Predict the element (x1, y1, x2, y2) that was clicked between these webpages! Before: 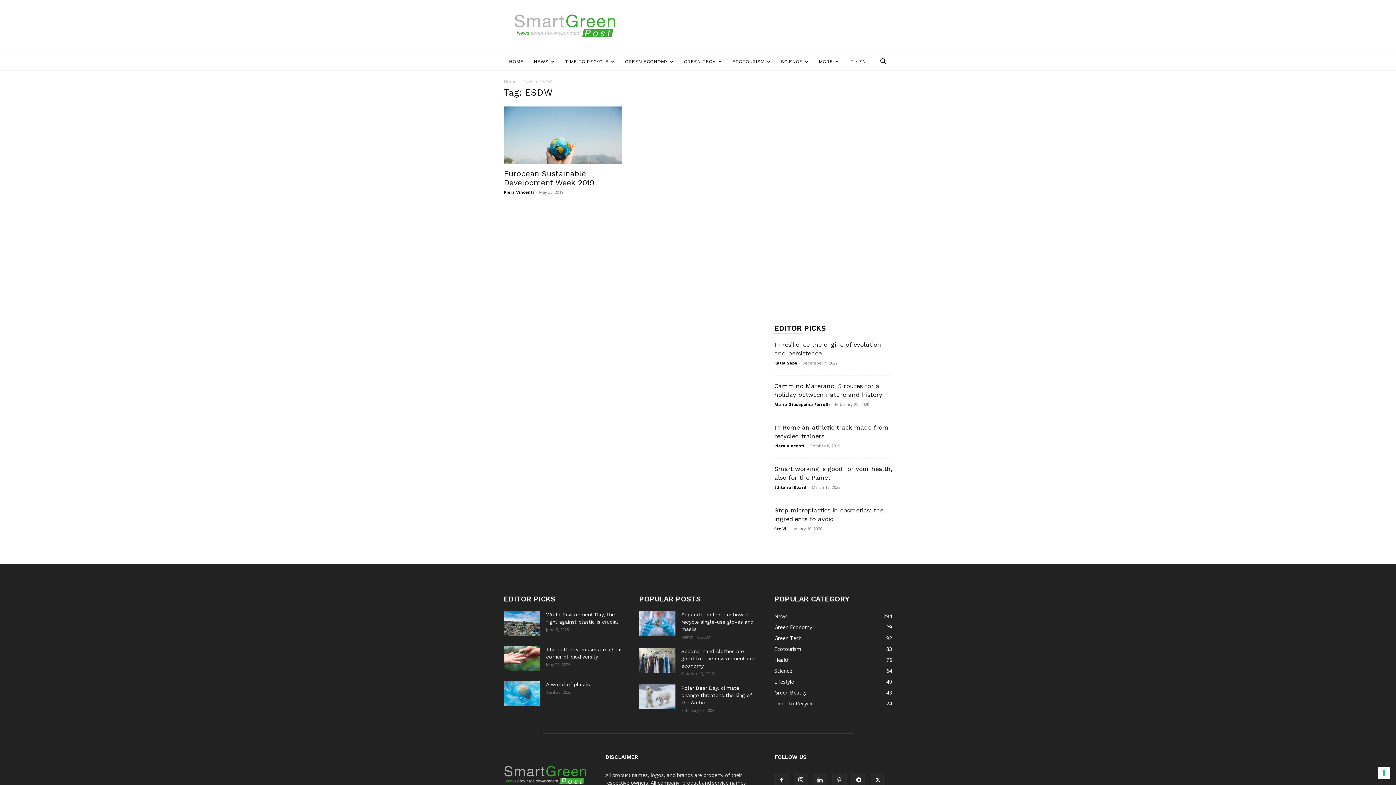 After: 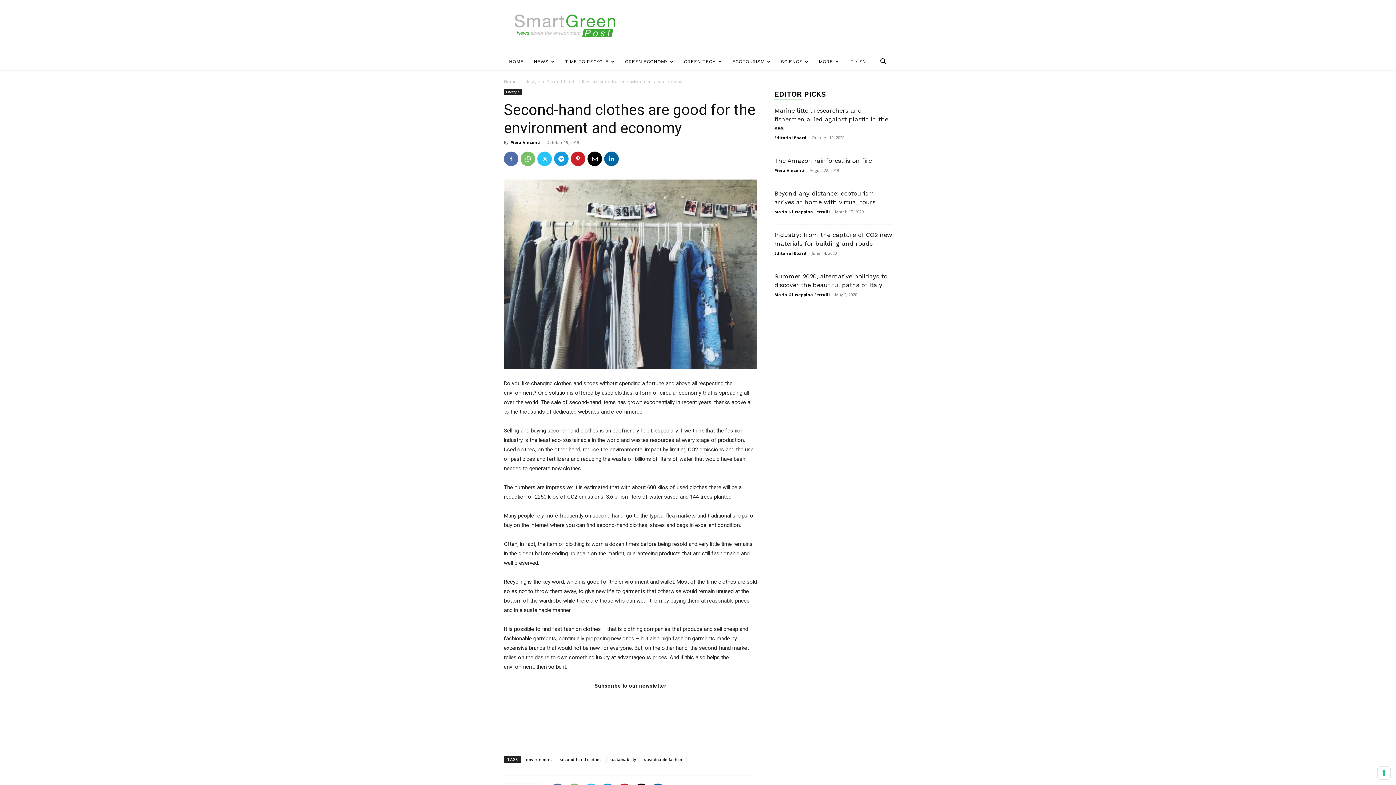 Action: label: Second-hand clothes are good for the environment and economy bbox: (681, 648, 756, 669)